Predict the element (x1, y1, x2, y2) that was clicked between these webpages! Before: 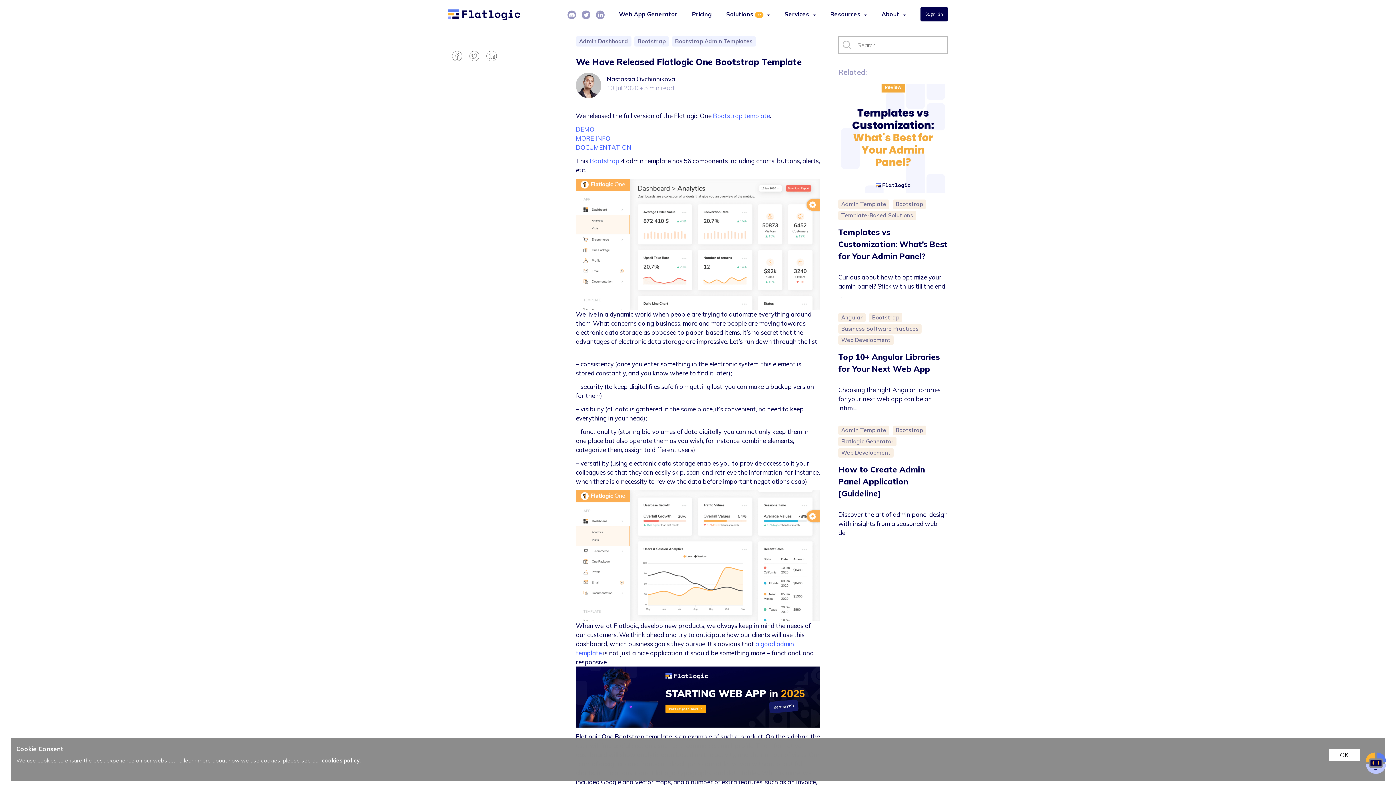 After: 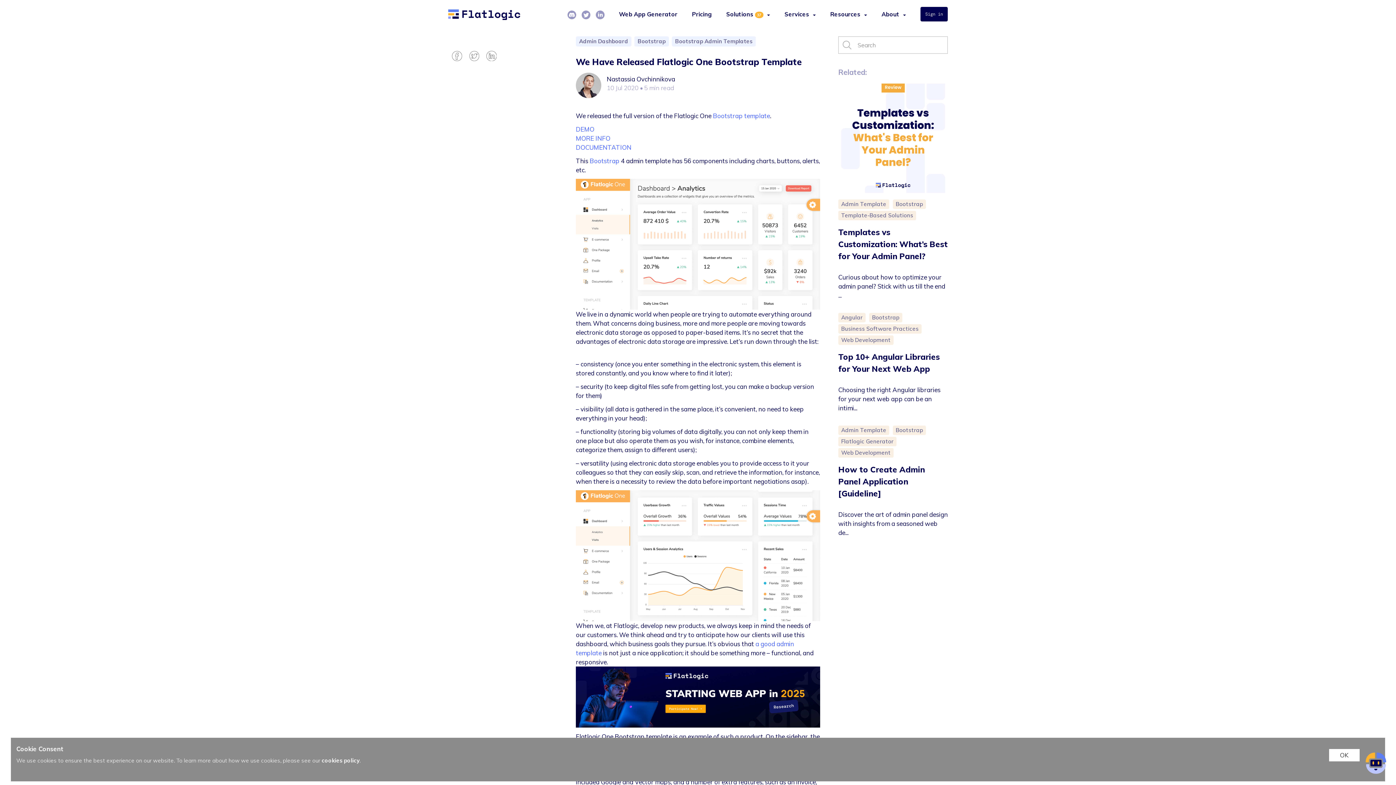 Action: bbox: (567, 9, 576, 19)